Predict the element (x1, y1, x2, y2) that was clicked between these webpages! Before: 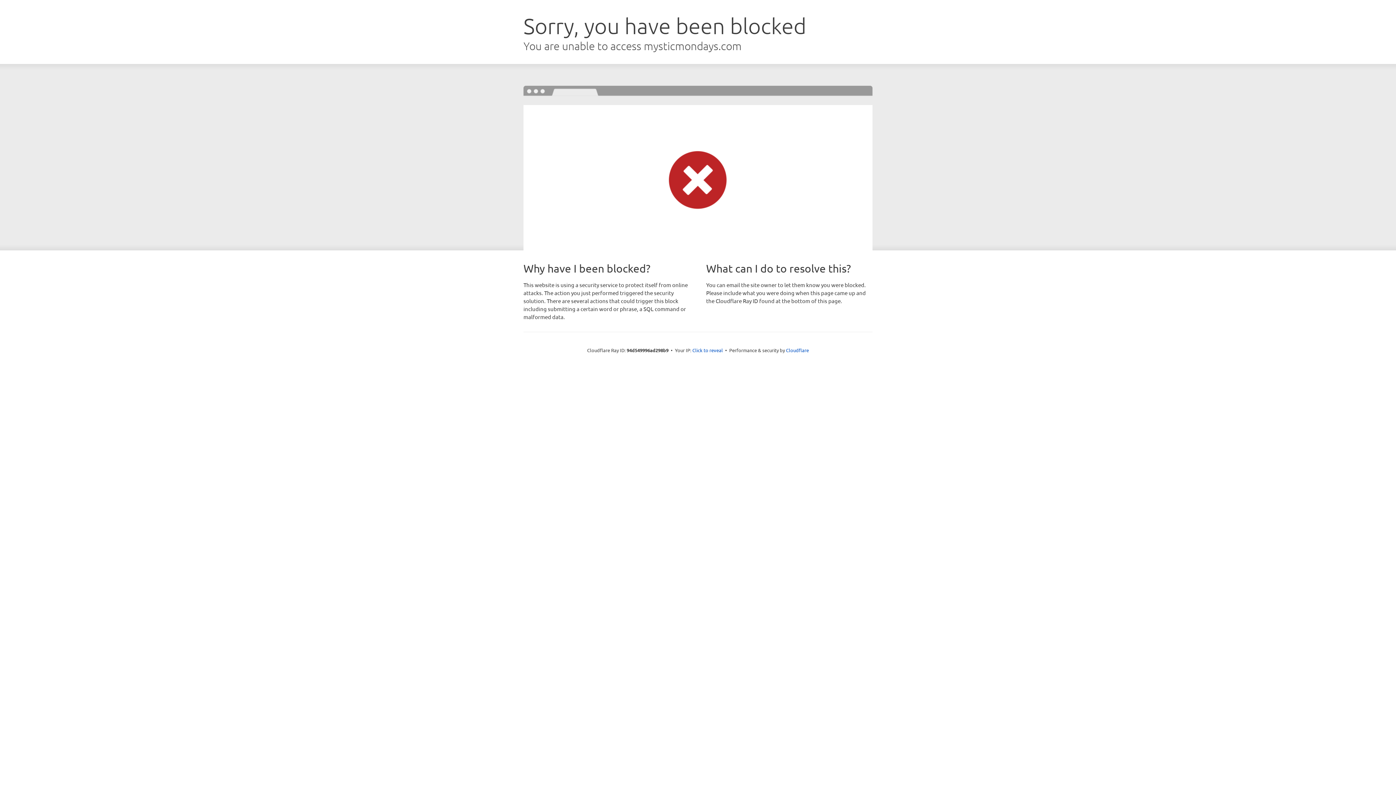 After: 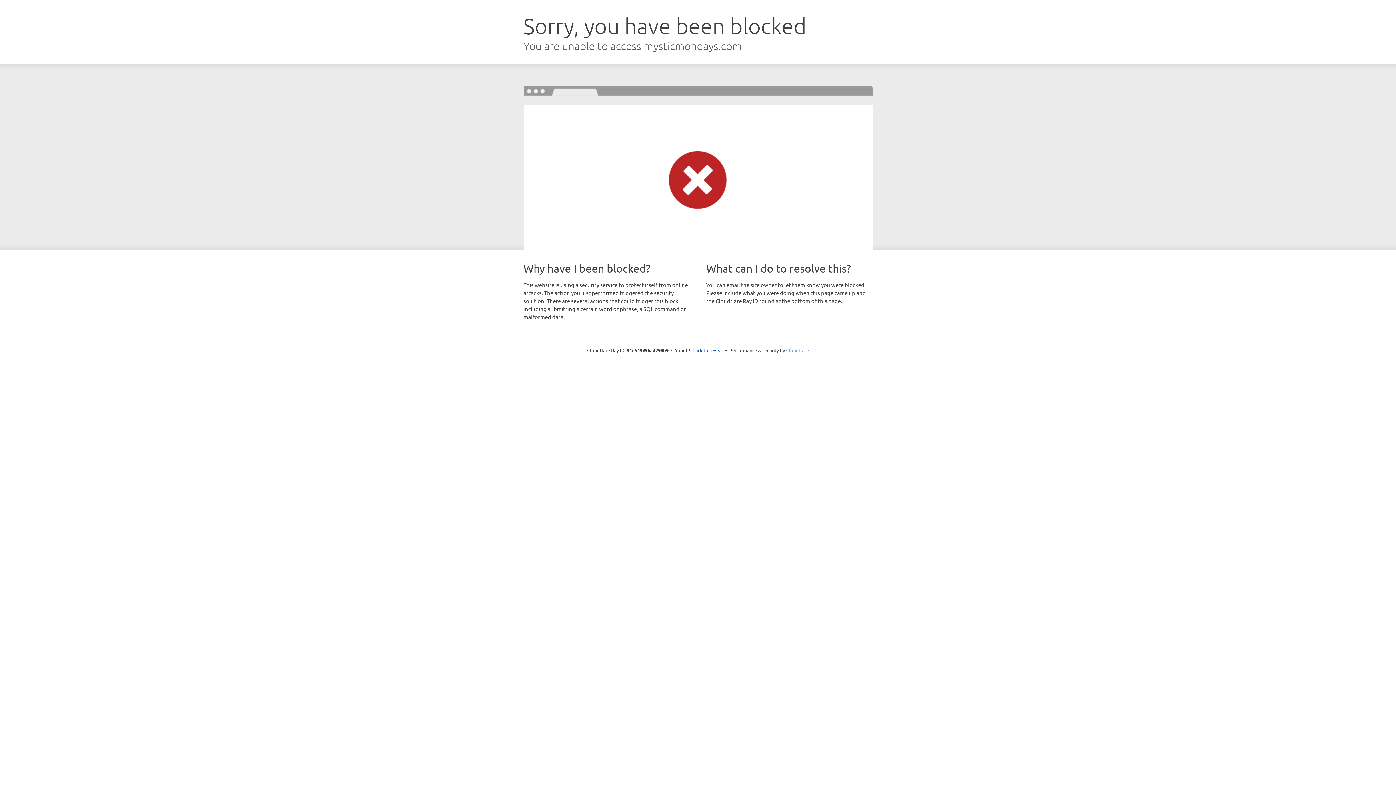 Action: label: Cloudflare bbox: (786, 347, 809, 353)